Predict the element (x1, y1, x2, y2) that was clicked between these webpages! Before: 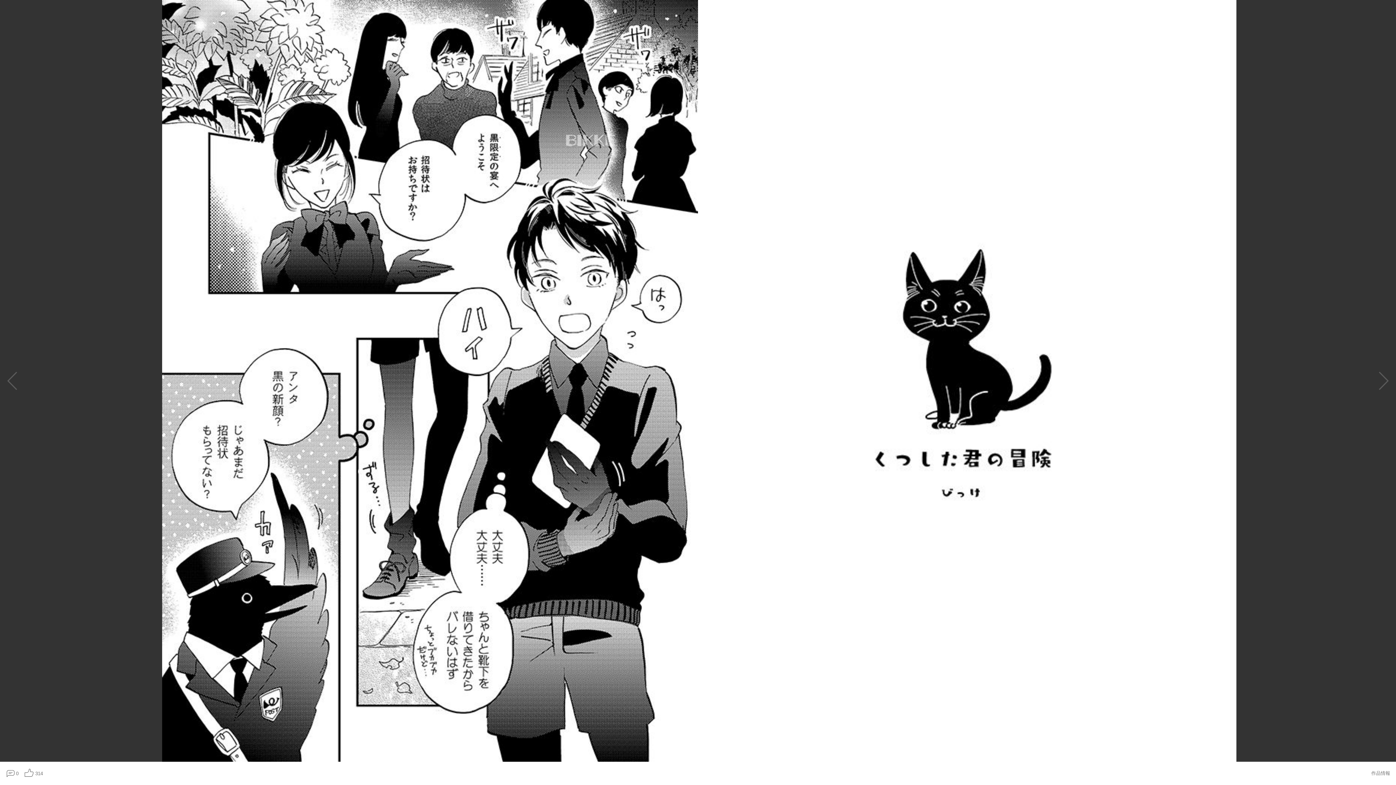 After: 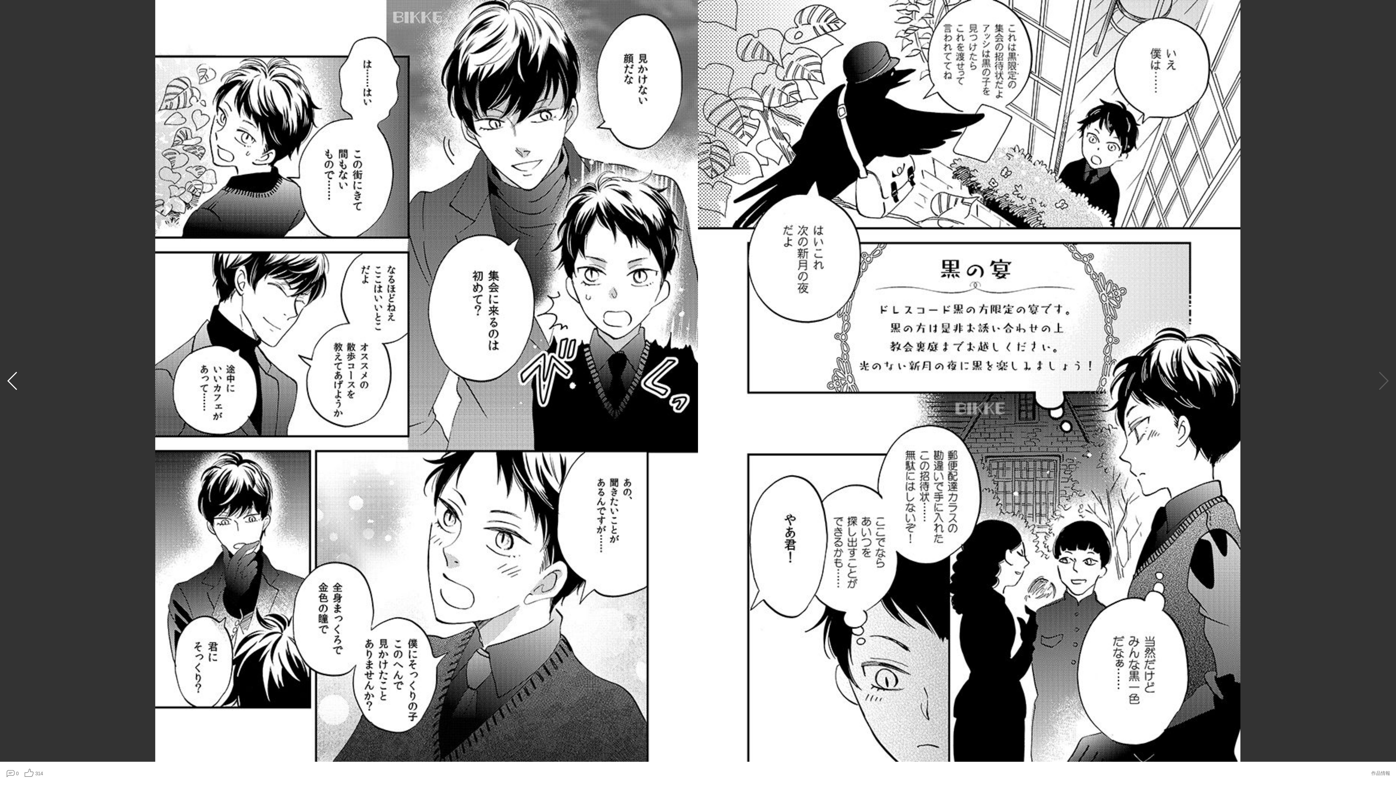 Action: bbox: (0, 0, 418, 762)